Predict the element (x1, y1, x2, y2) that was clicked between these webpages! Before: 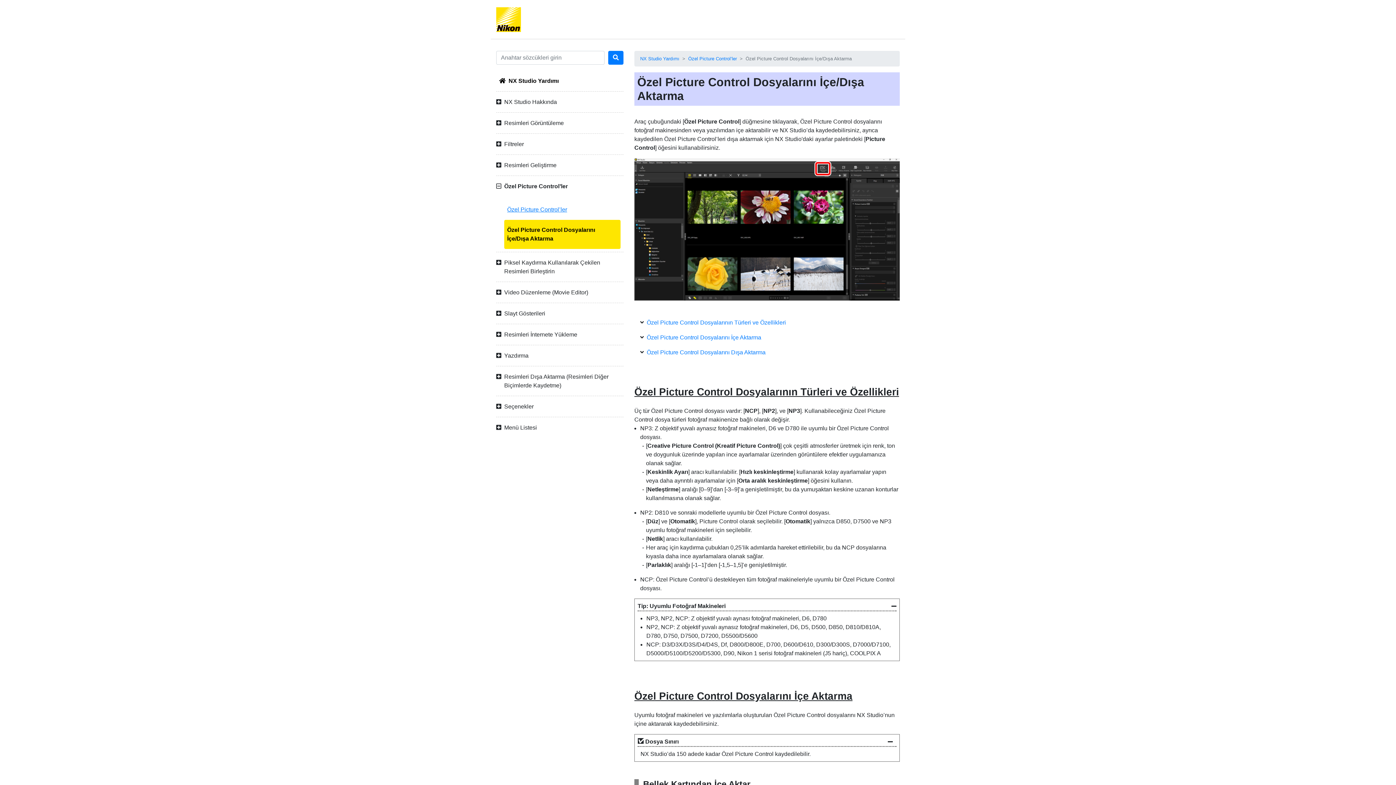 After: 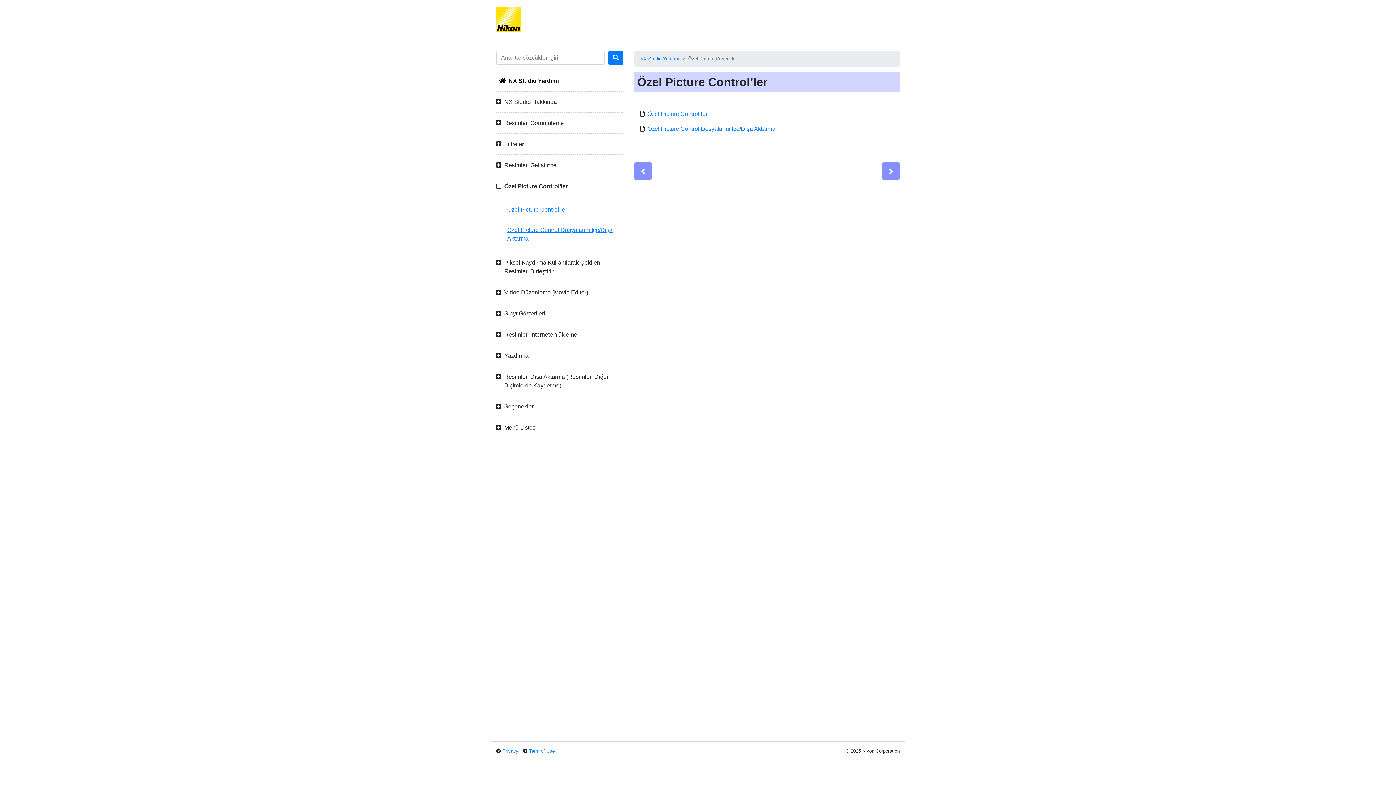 Action: label: Özel Picture Control’ler bbox: (688, 56, 737, 61)